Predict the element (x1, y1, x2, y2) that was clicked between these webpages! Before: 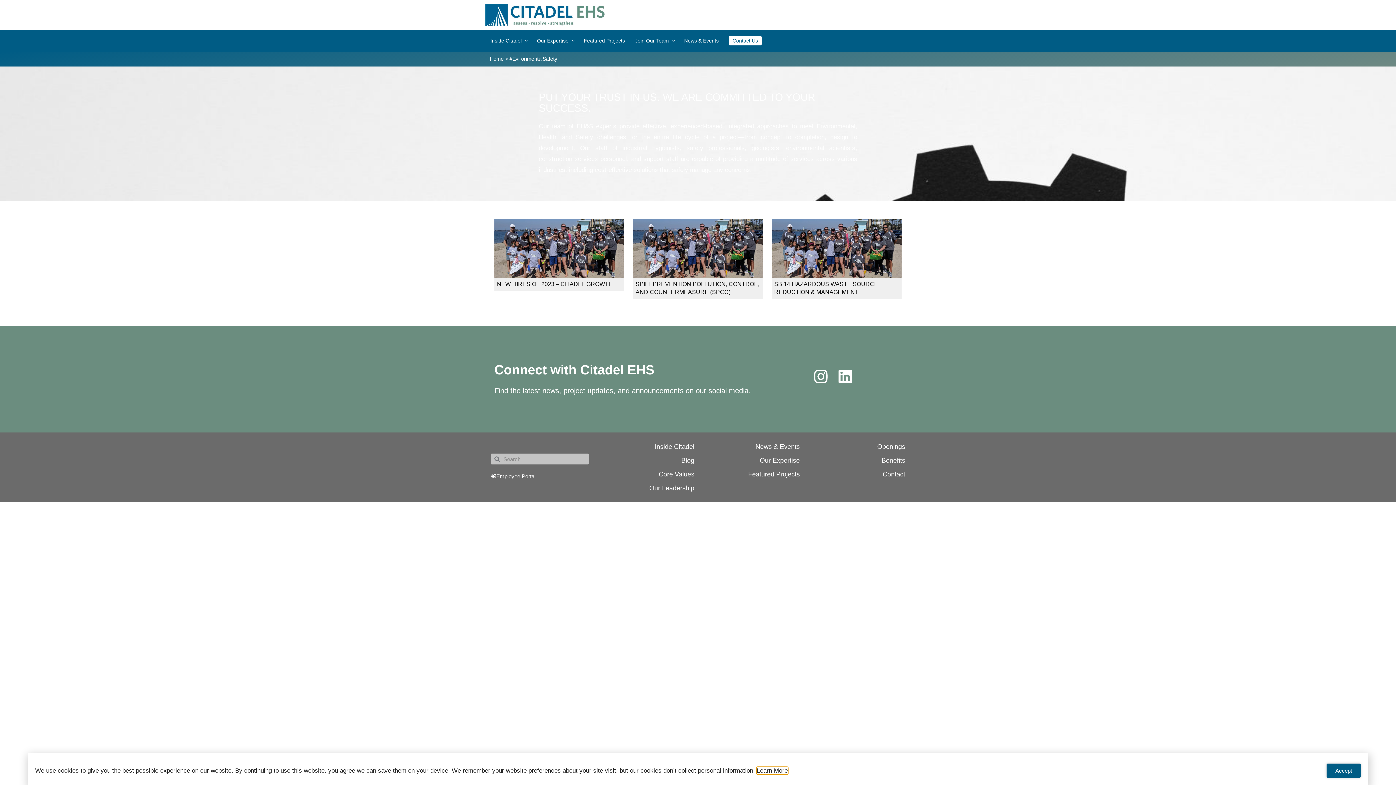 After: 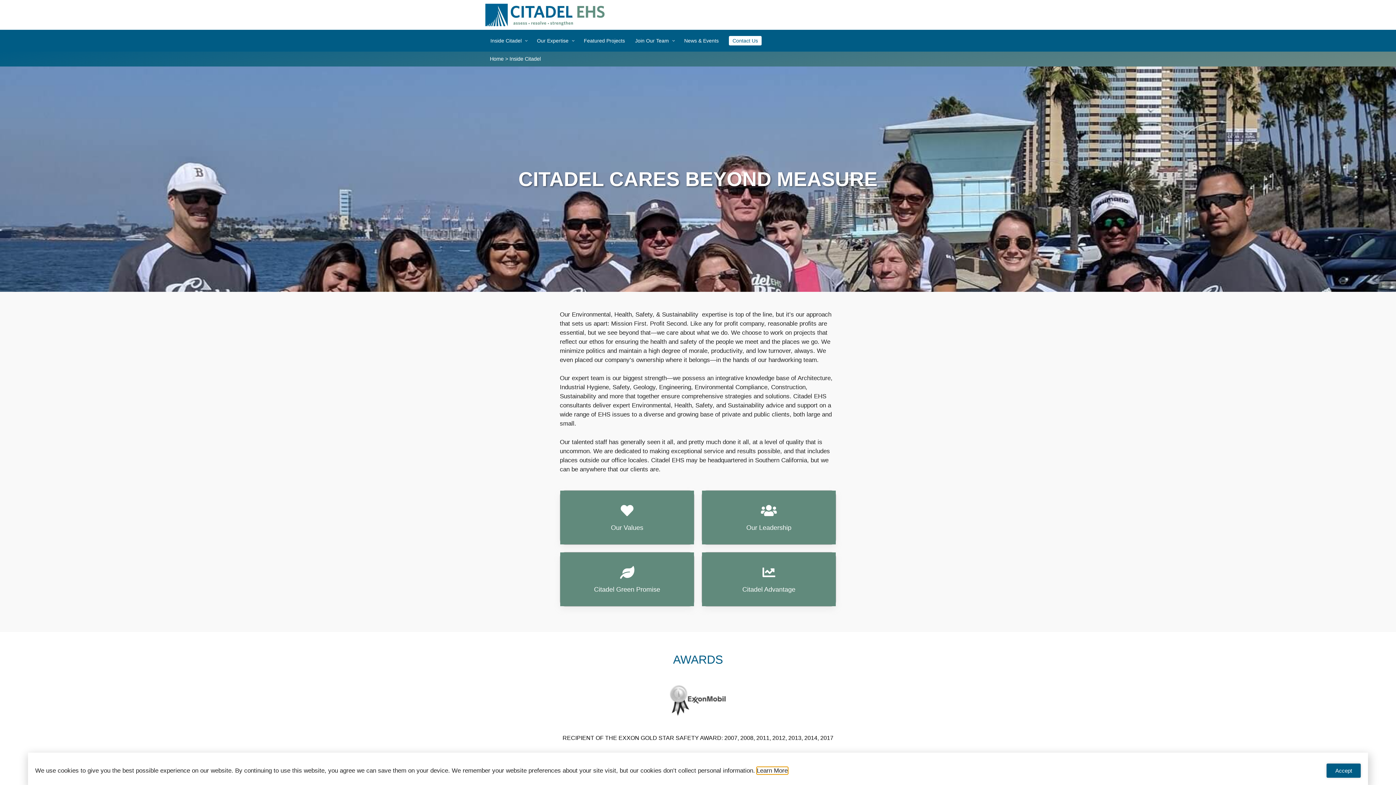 Action: bbox: (654, 443, 694, 450) label: Inside Citadel